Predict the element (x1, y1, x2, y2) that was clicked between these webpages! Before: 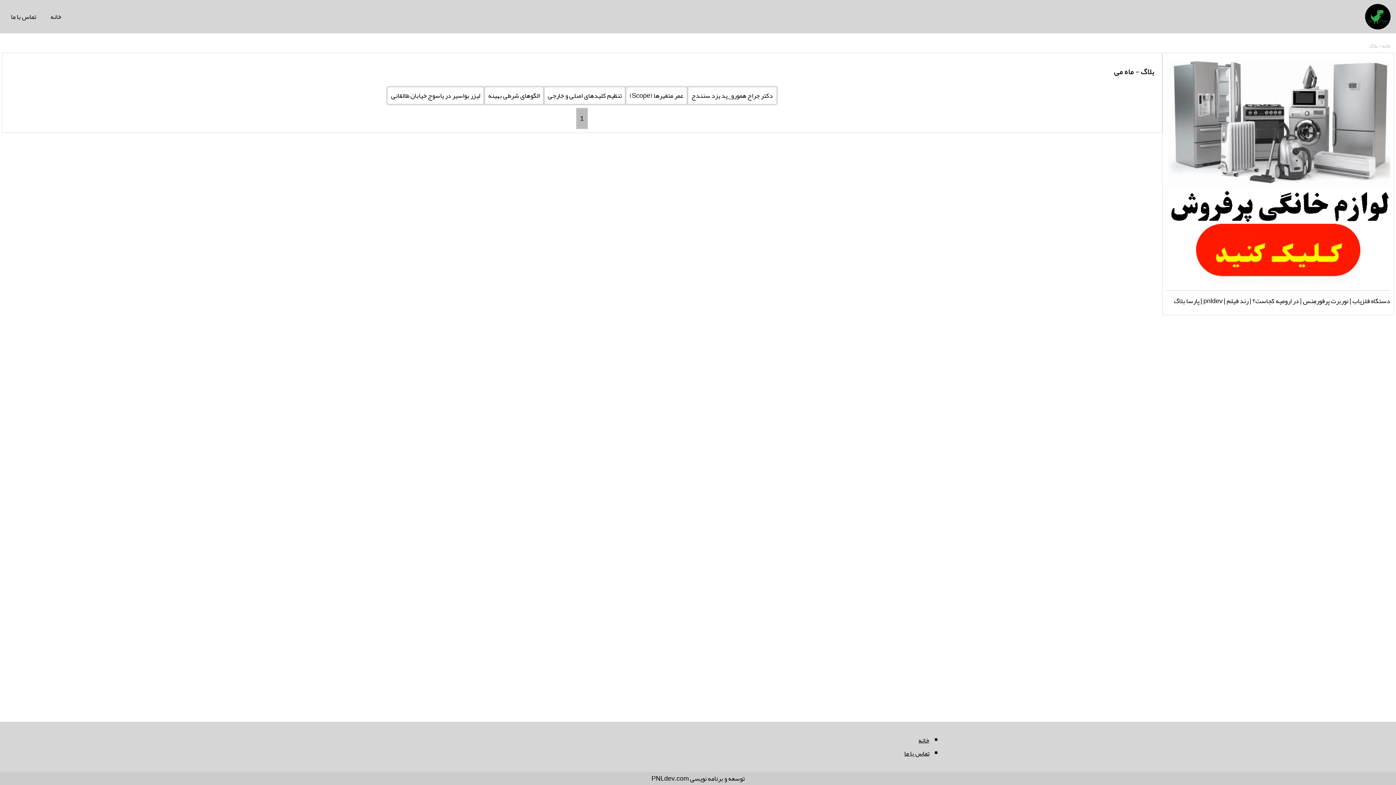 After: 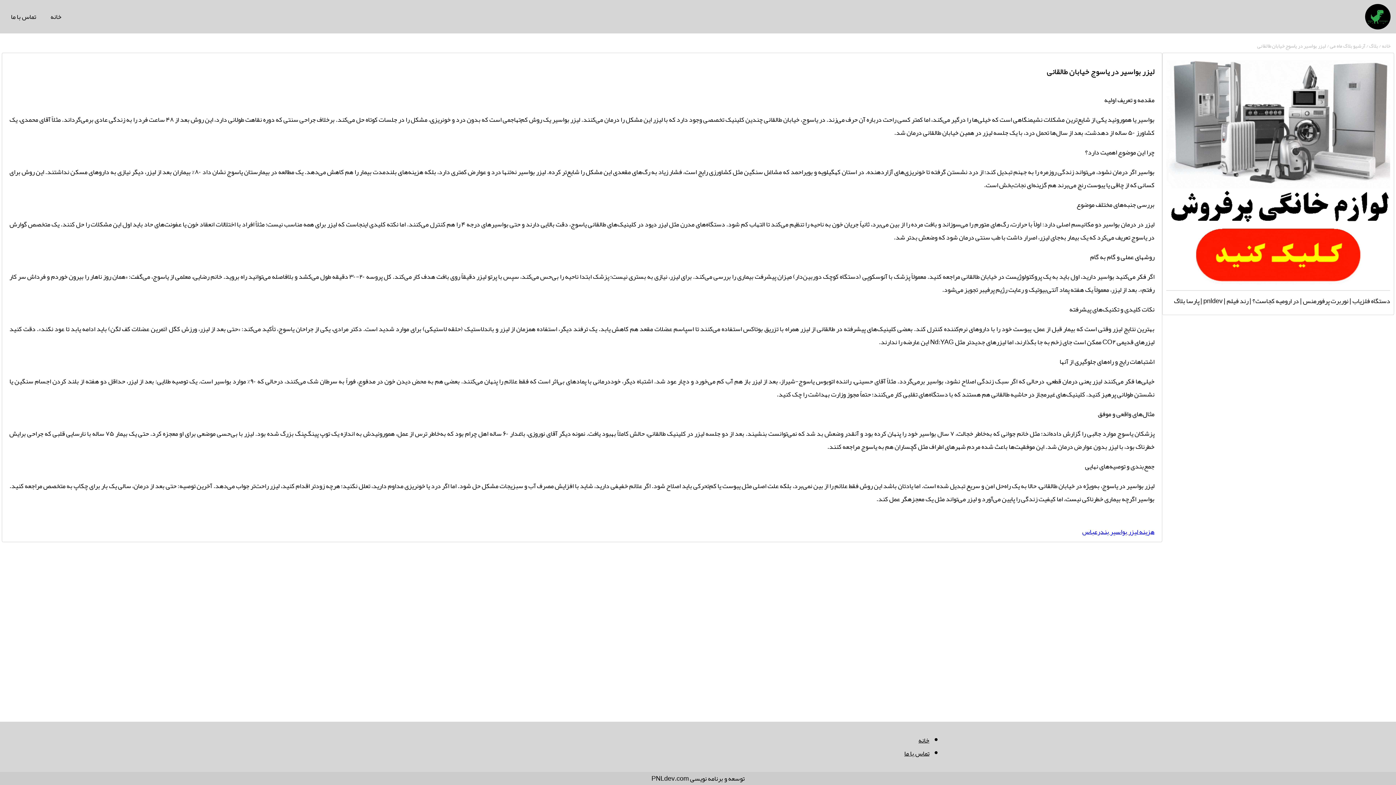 Action: label: لیزر بواسیر در یاسوج خیابان طالقانی bbox: (387, 86, 484, 104)